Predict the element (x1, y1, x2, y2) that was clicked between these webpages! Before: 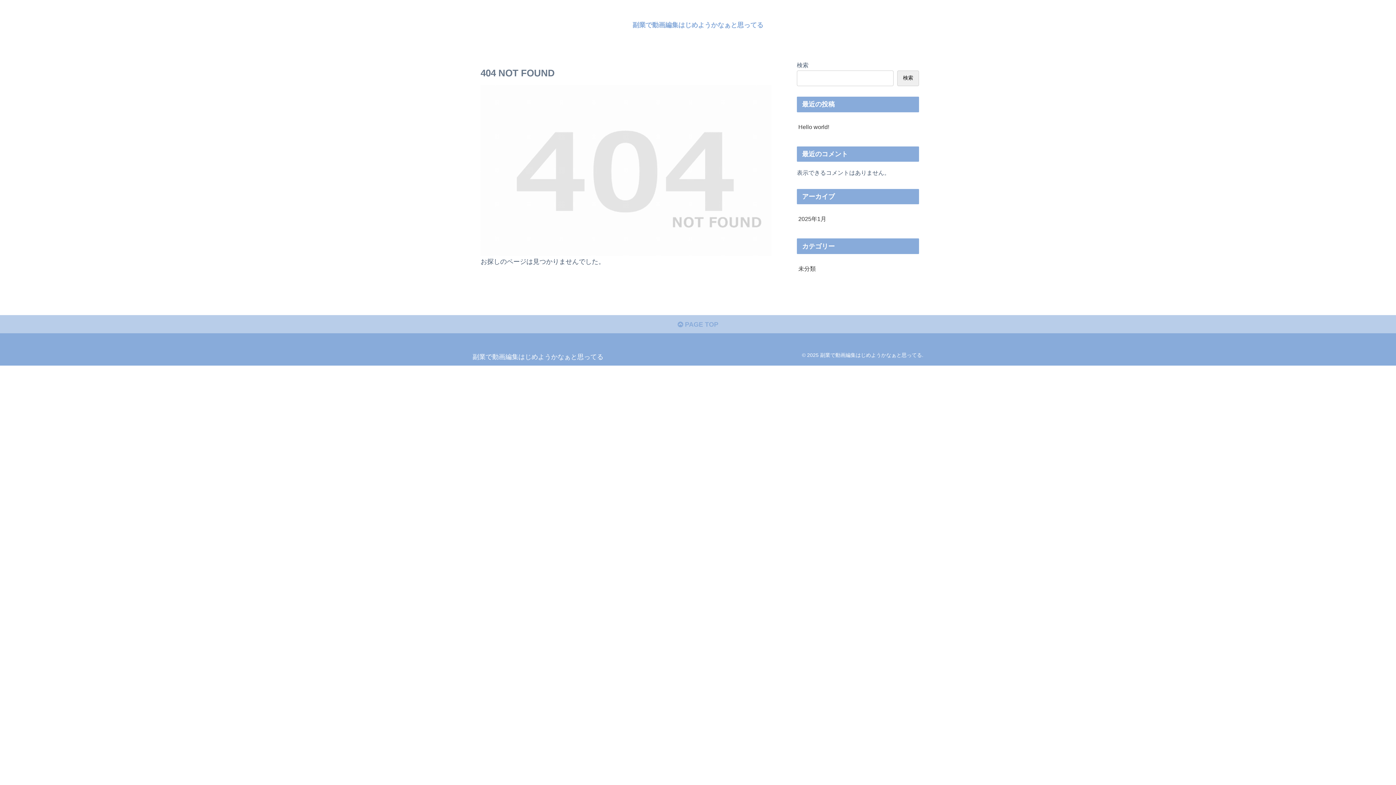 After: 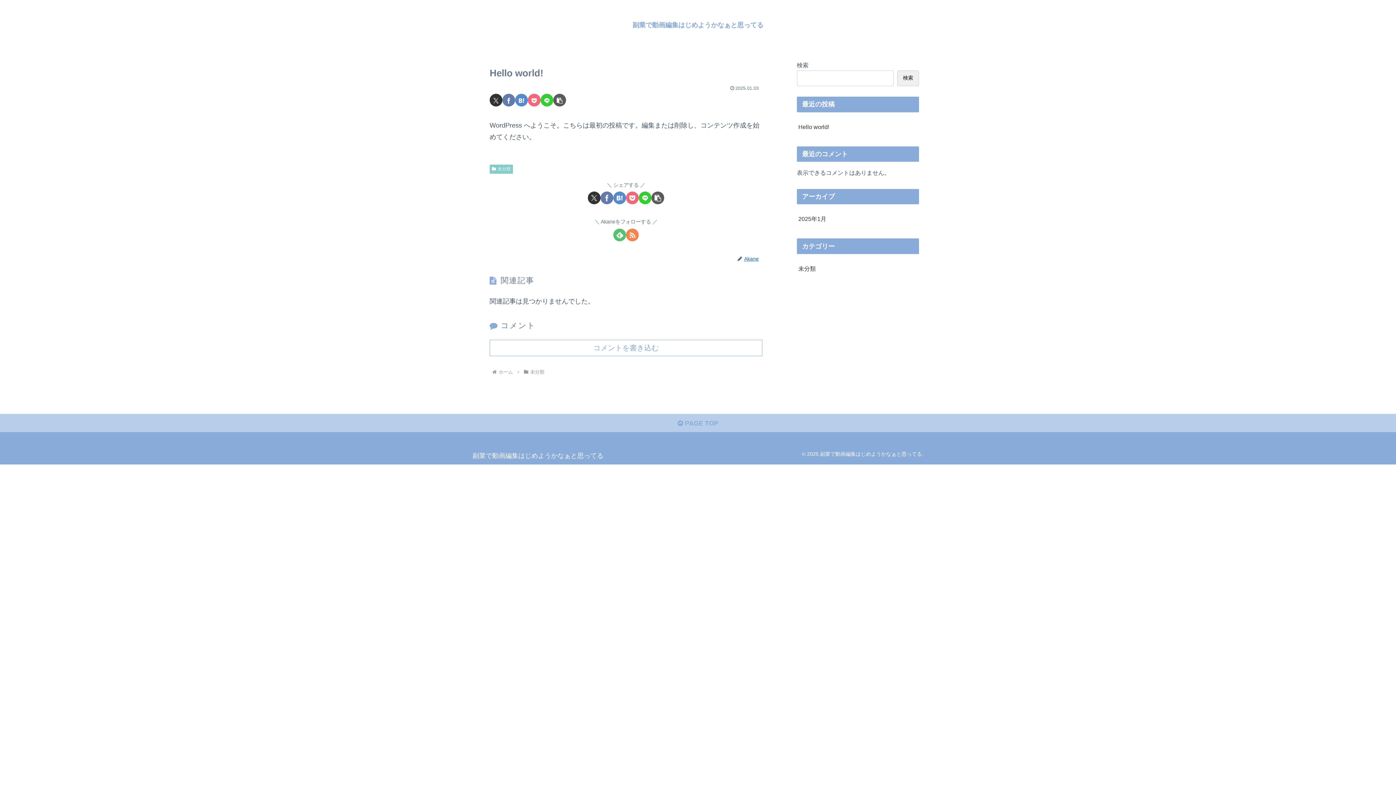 Action: label: Hello world! bbox: (797, 118, 919, 135)